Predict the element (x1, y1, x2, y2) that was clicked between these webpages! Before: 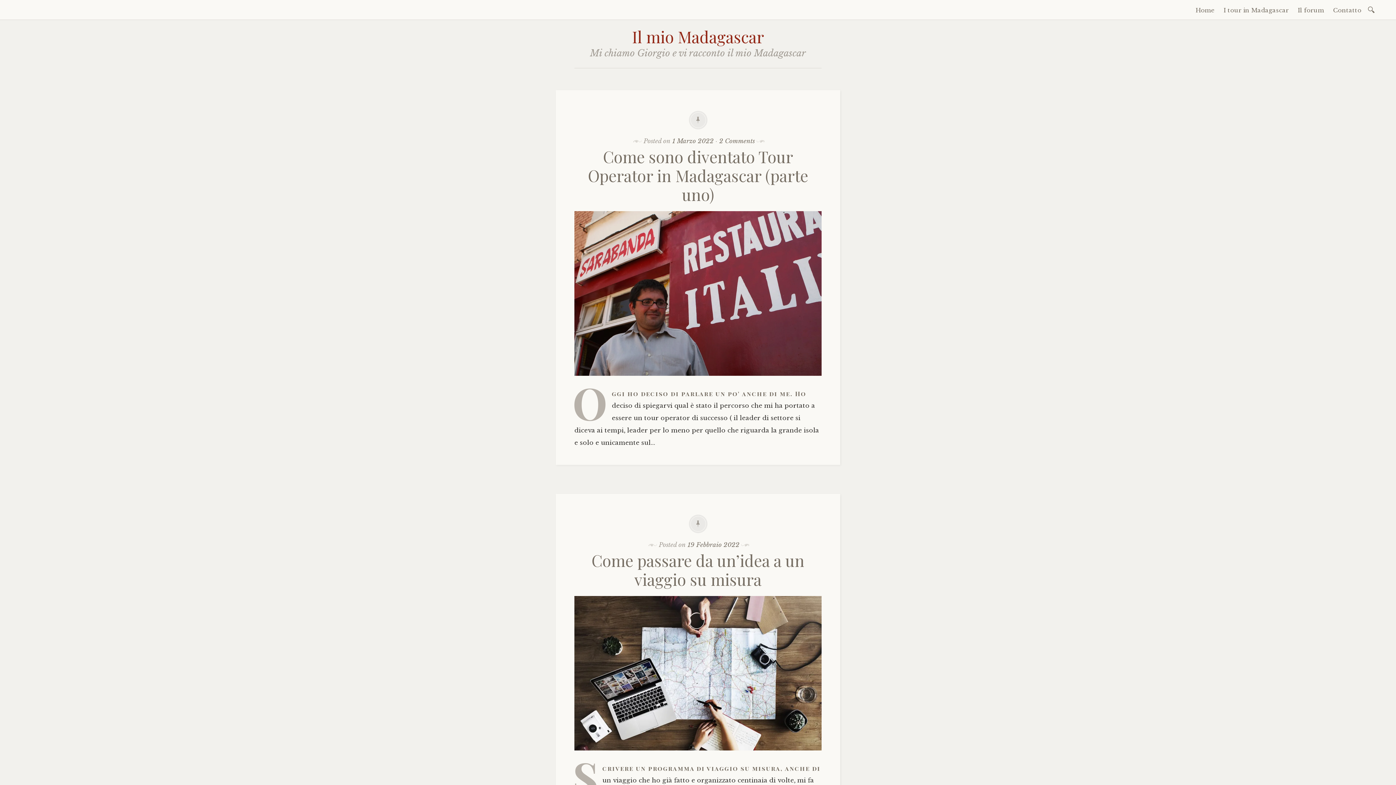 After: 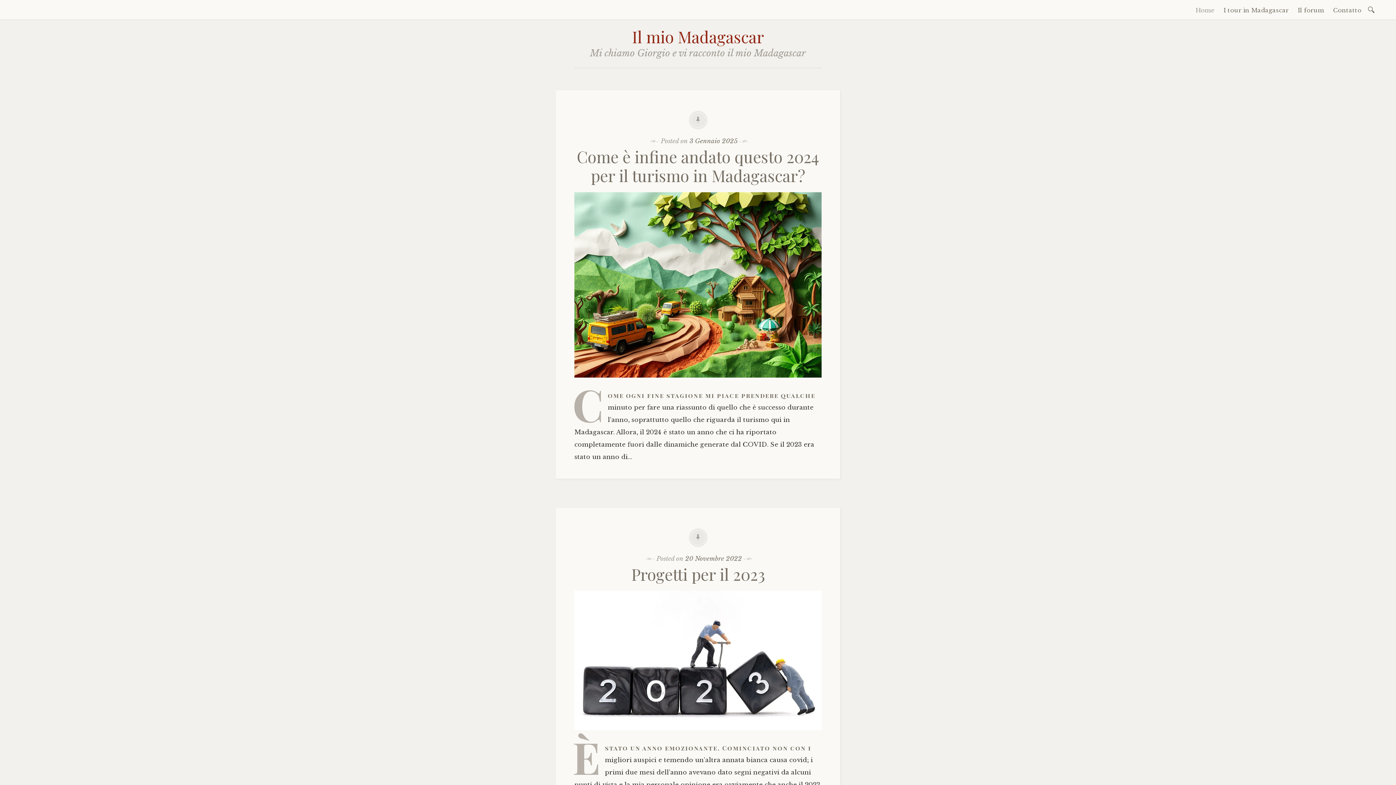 Action: bbox: (632, 25, 764, 47) label: Il mio Madagascar